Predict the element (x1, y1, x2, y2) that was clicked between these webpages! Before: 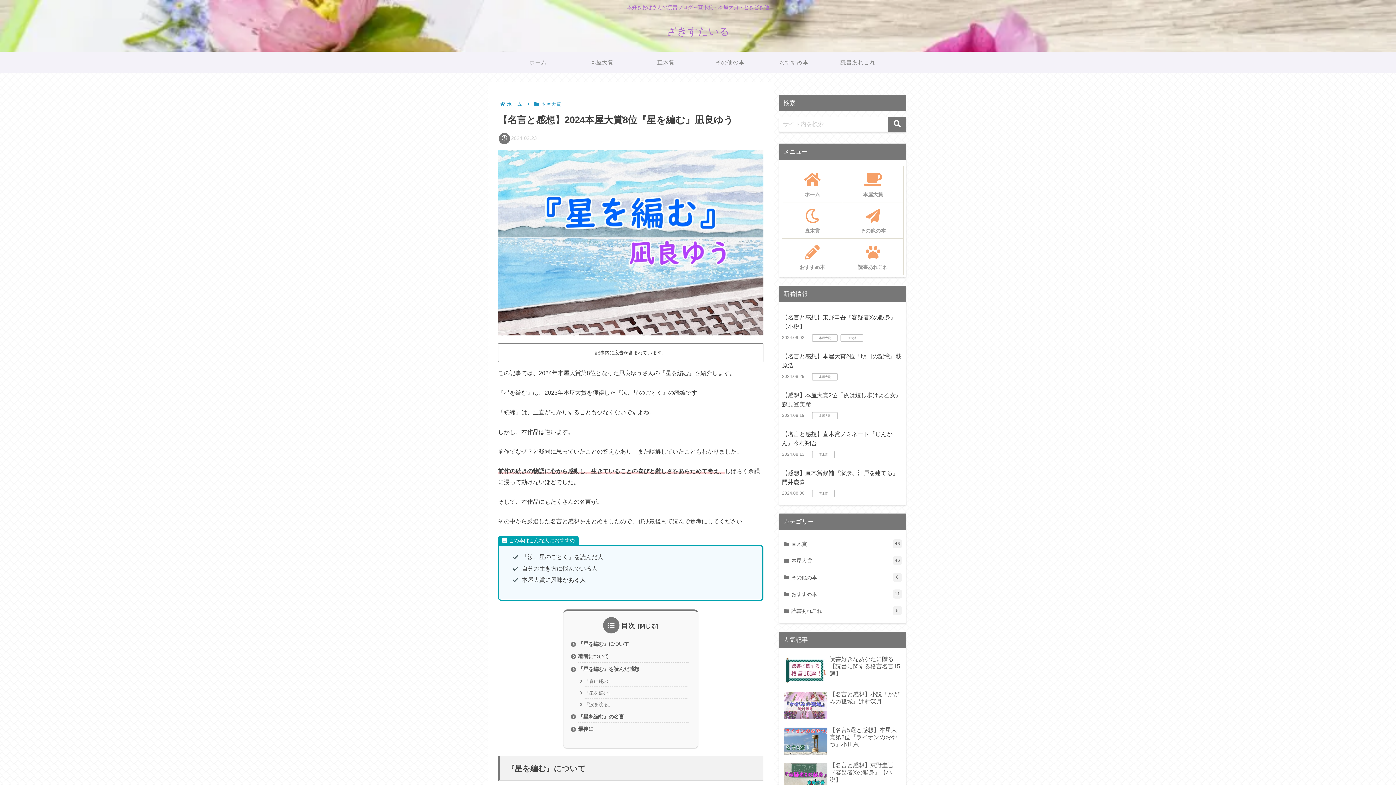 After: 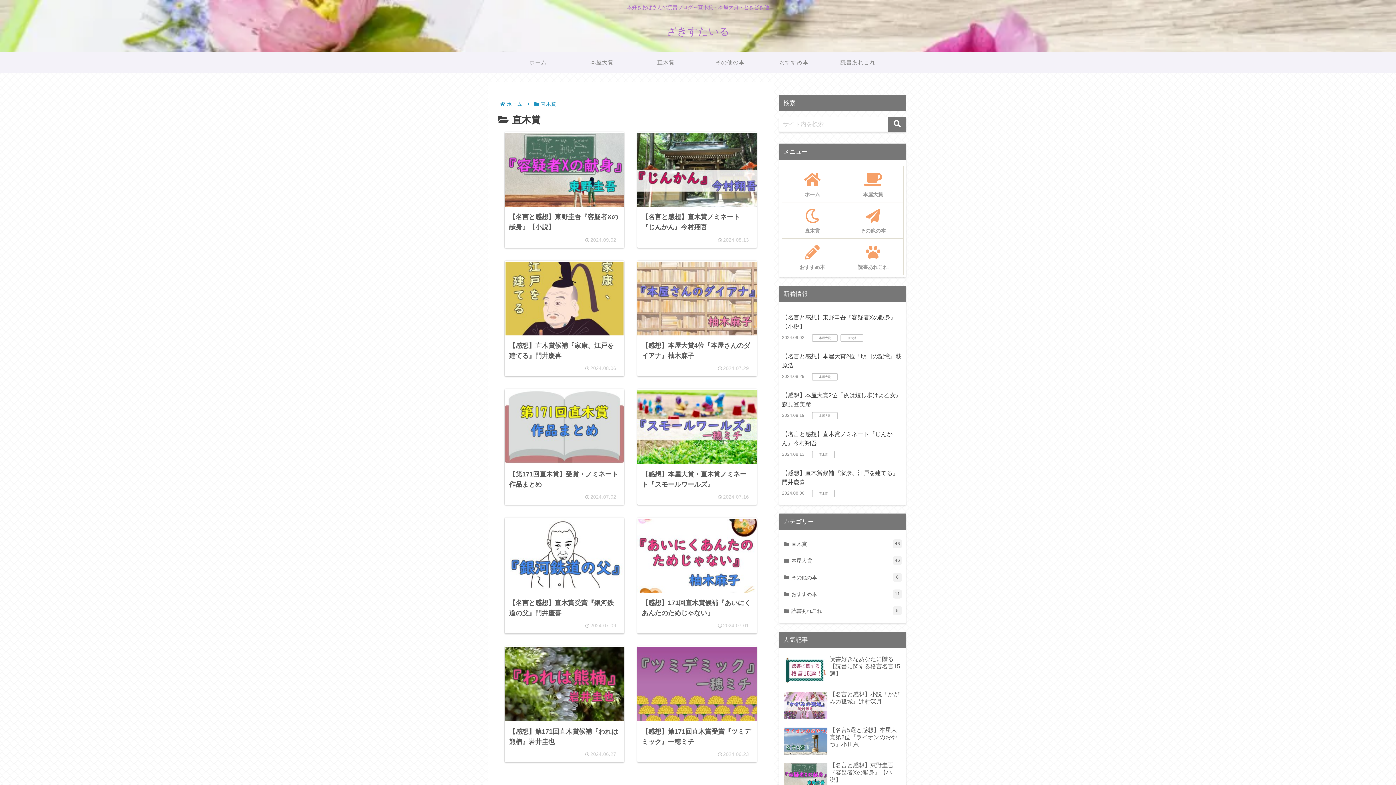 Action: bbox: (782, 202, 842, 238) label: 直木賞